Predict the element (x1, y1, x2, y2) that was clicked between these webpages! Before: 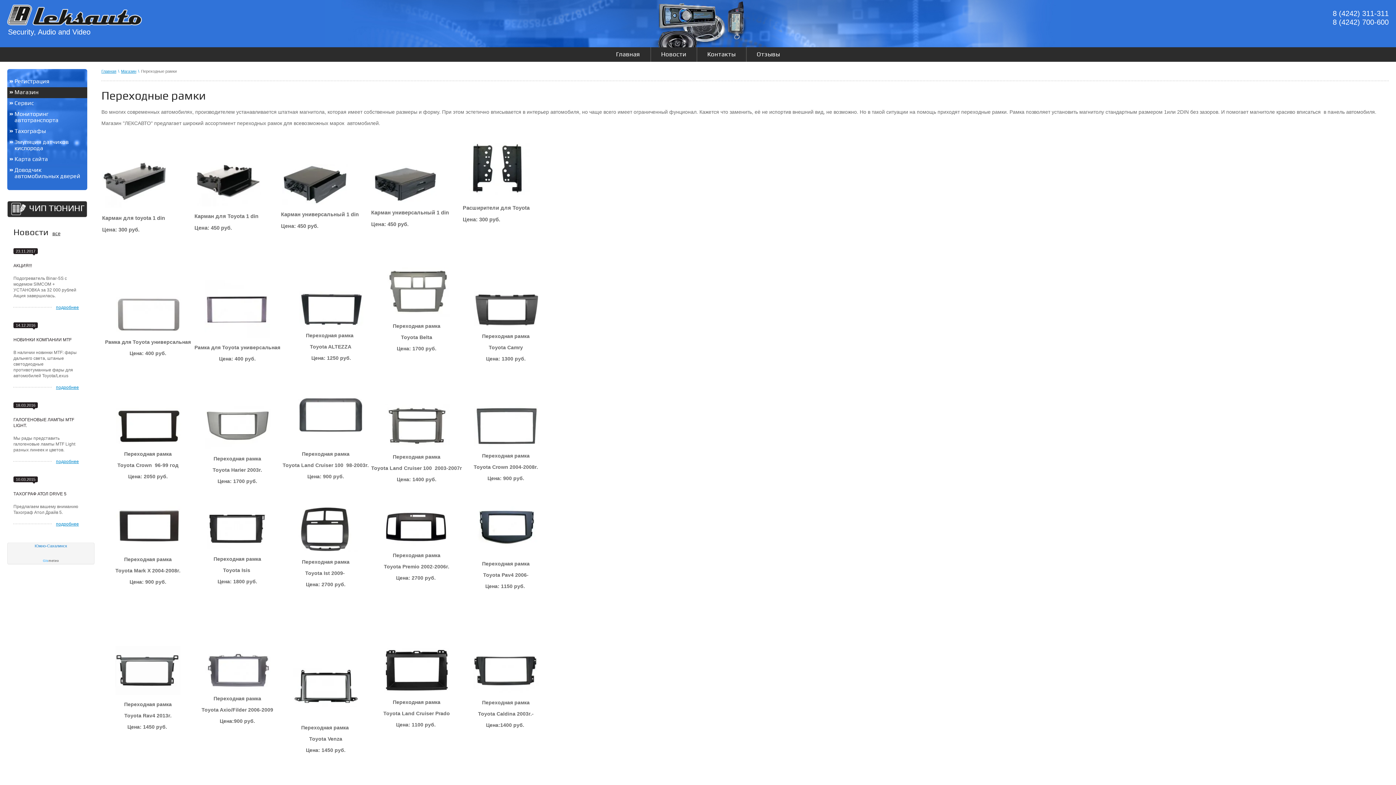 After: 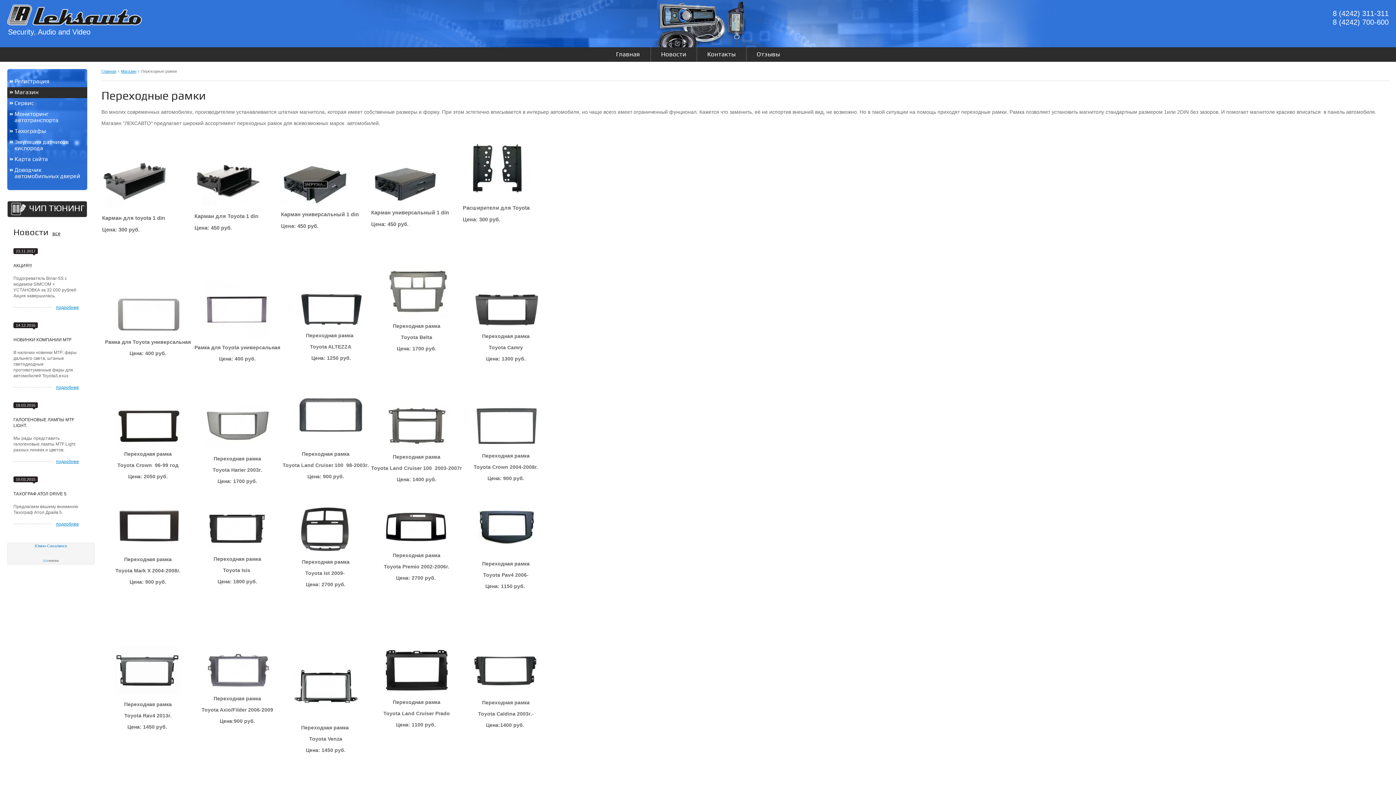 Action: bbox: (282, 200, 348, 205)